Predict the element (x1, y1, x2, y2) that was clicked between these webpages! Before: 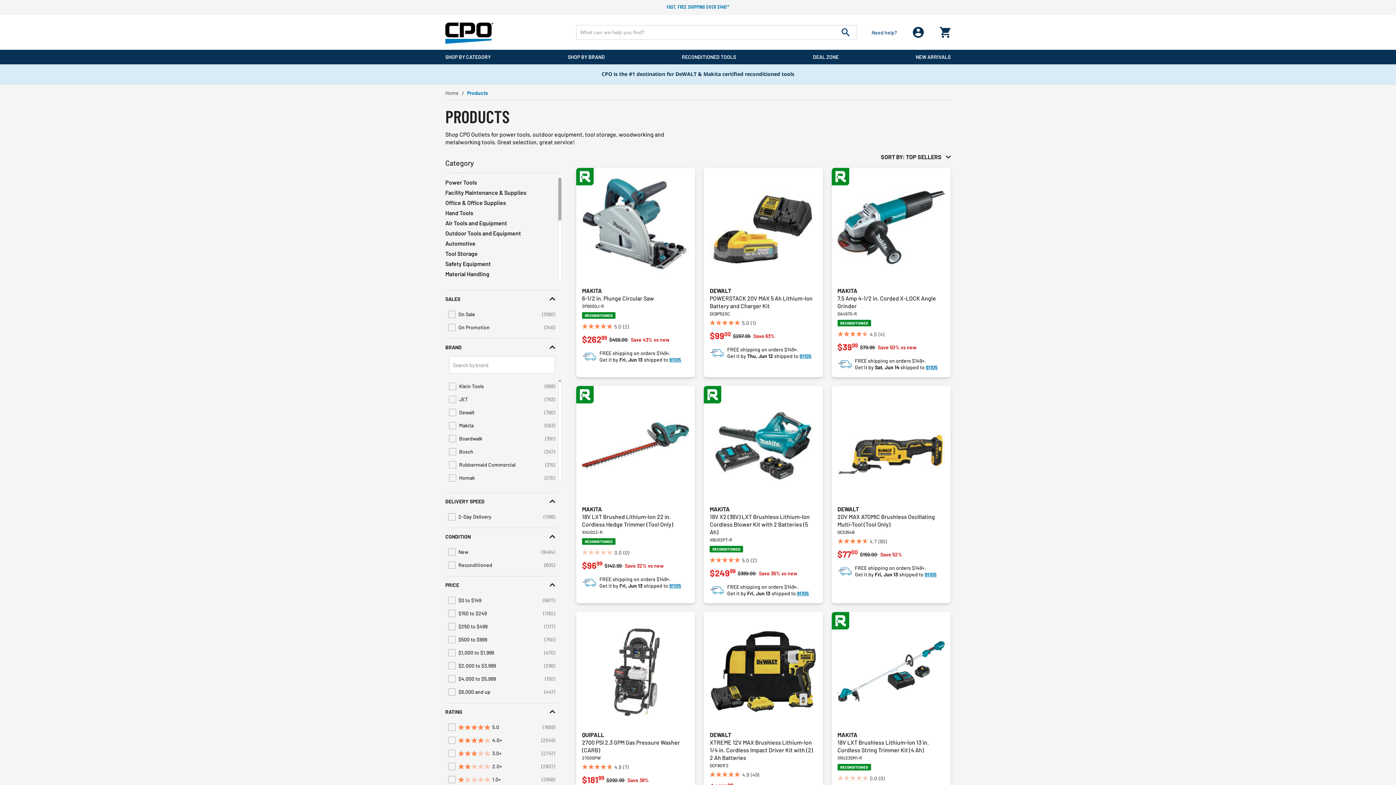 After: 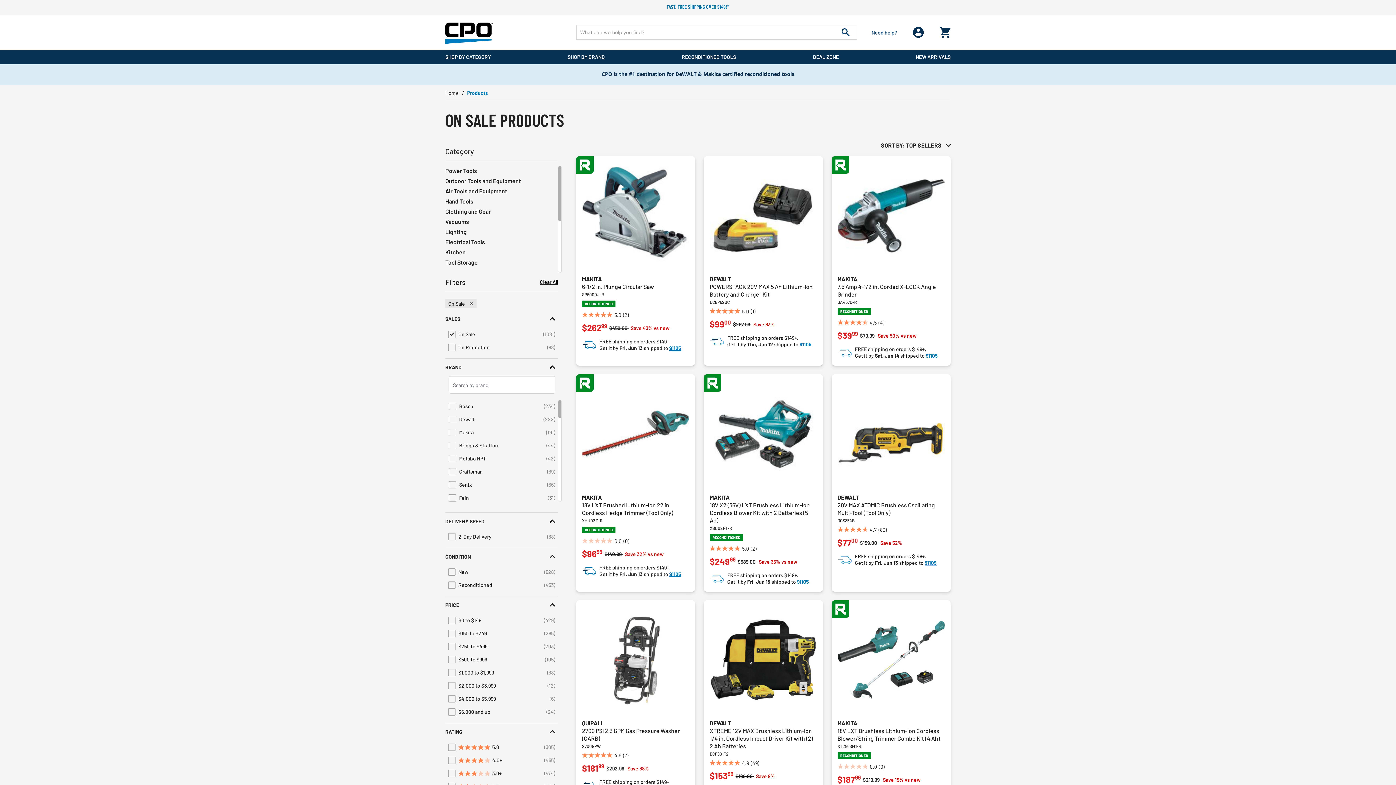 Action: label: On Sale
(1080)
Refine by Promotions: On Sale bbox: (445, 308, 558, 321)